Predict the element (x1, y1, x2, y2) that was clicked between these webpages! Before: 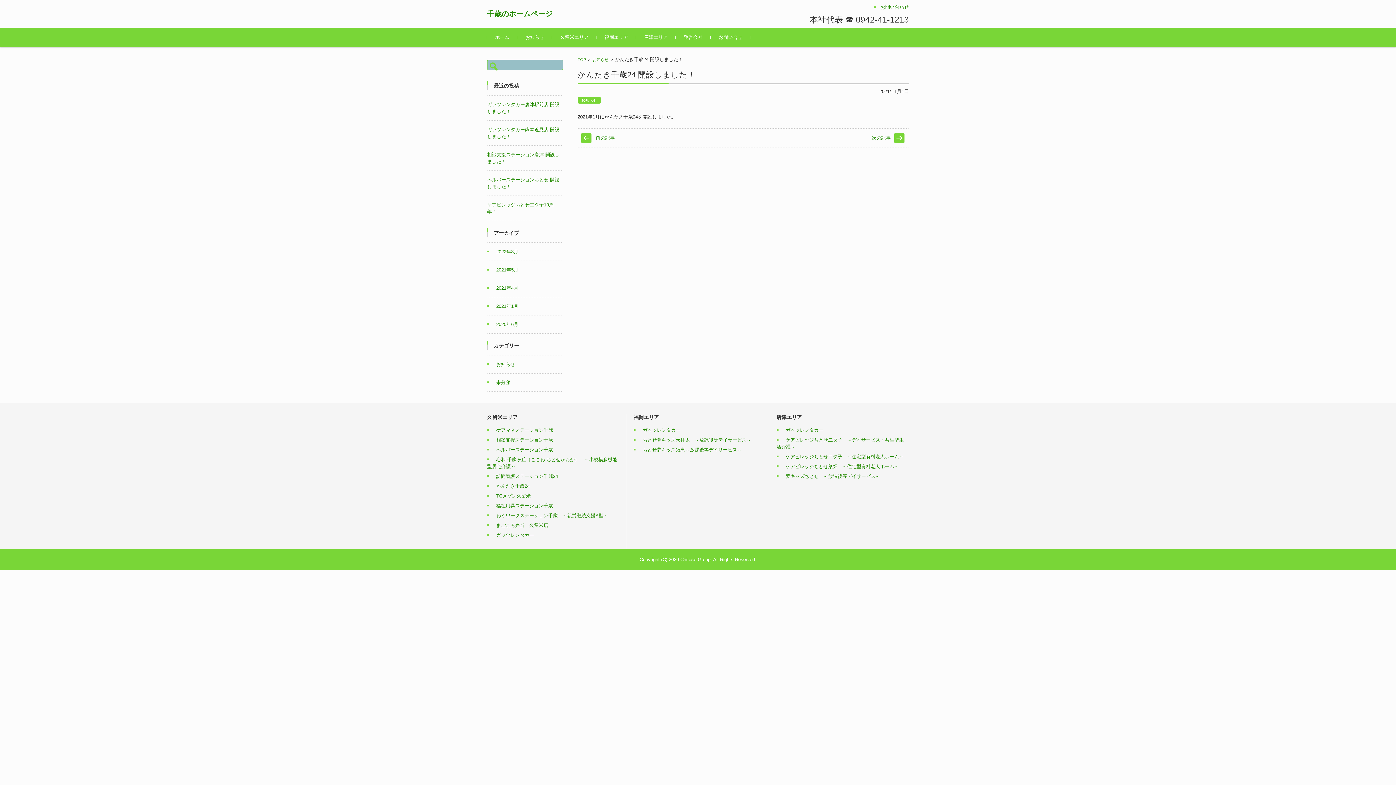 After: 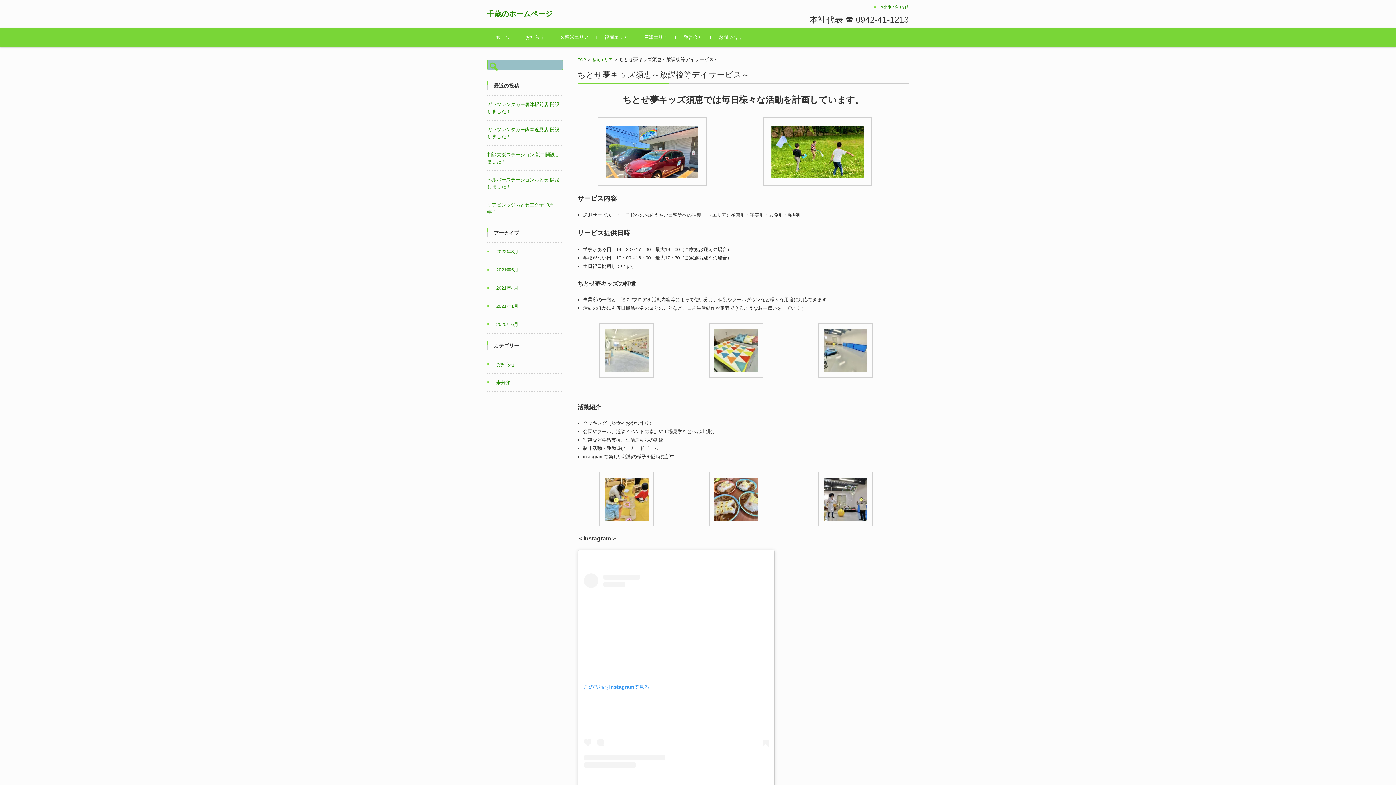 Action: bbox: (633, 447, 742, 452) label: ちとせ夢キッズ須恵～放課後等デイサービス～